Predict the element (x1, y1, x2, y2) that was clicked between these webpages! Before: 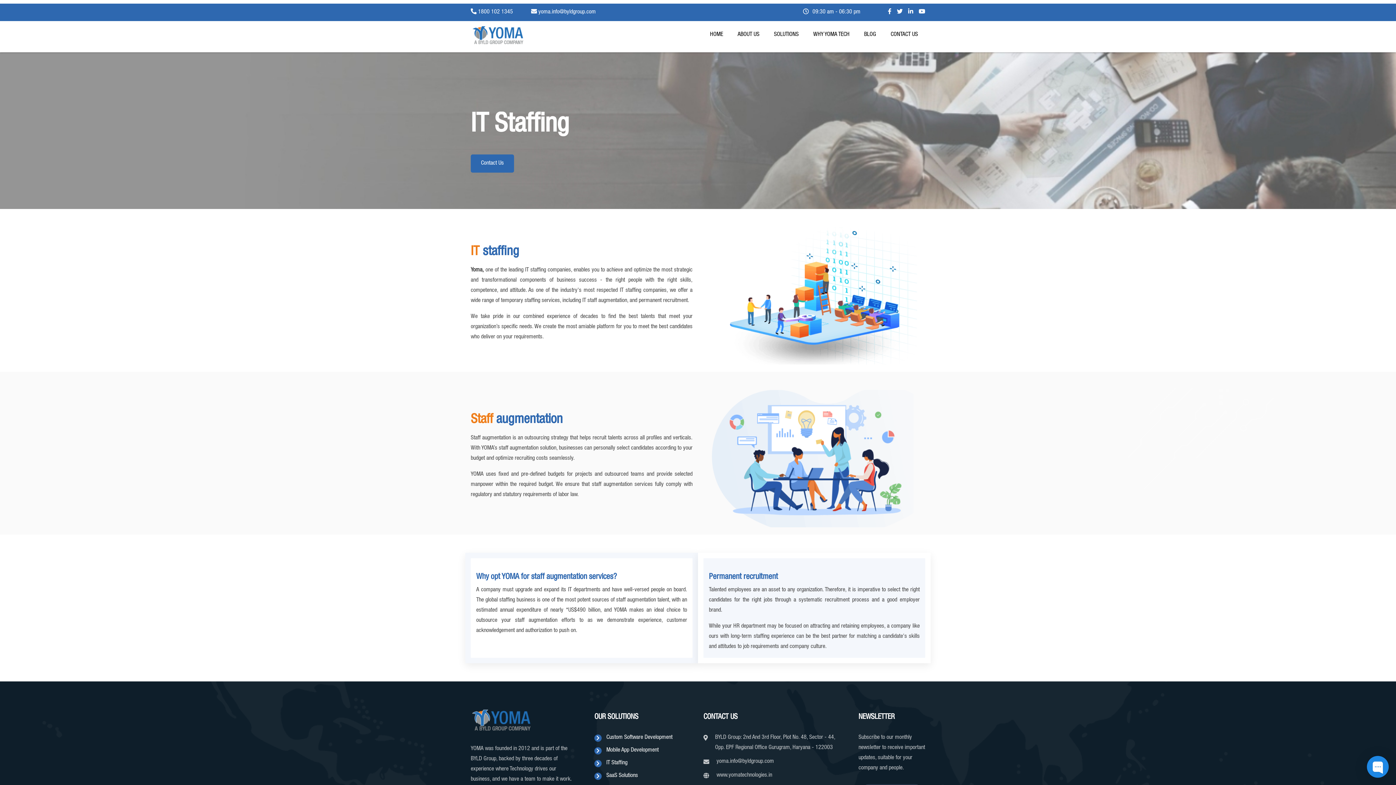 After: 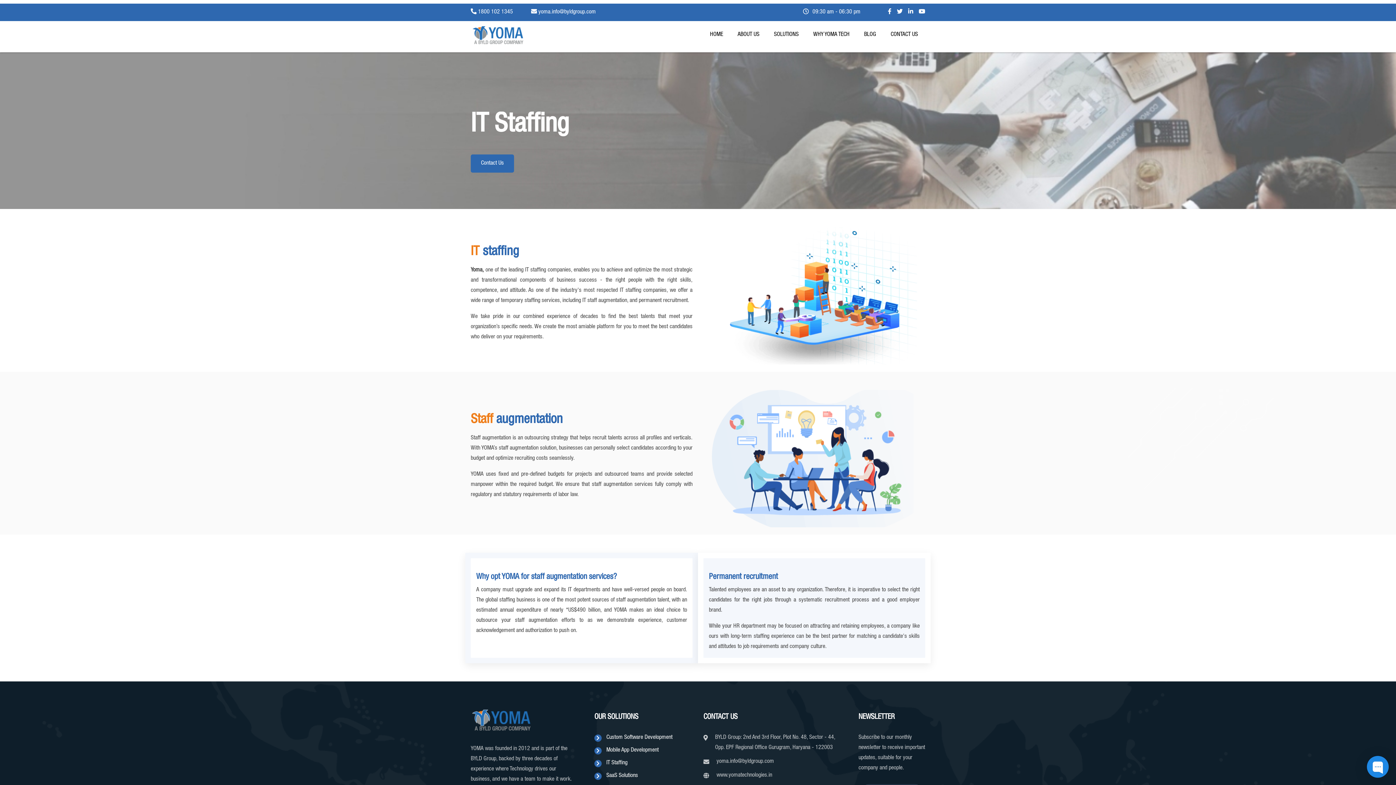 Action: label: 1800 102 1345 bbox: (478, 9, 513, 15)